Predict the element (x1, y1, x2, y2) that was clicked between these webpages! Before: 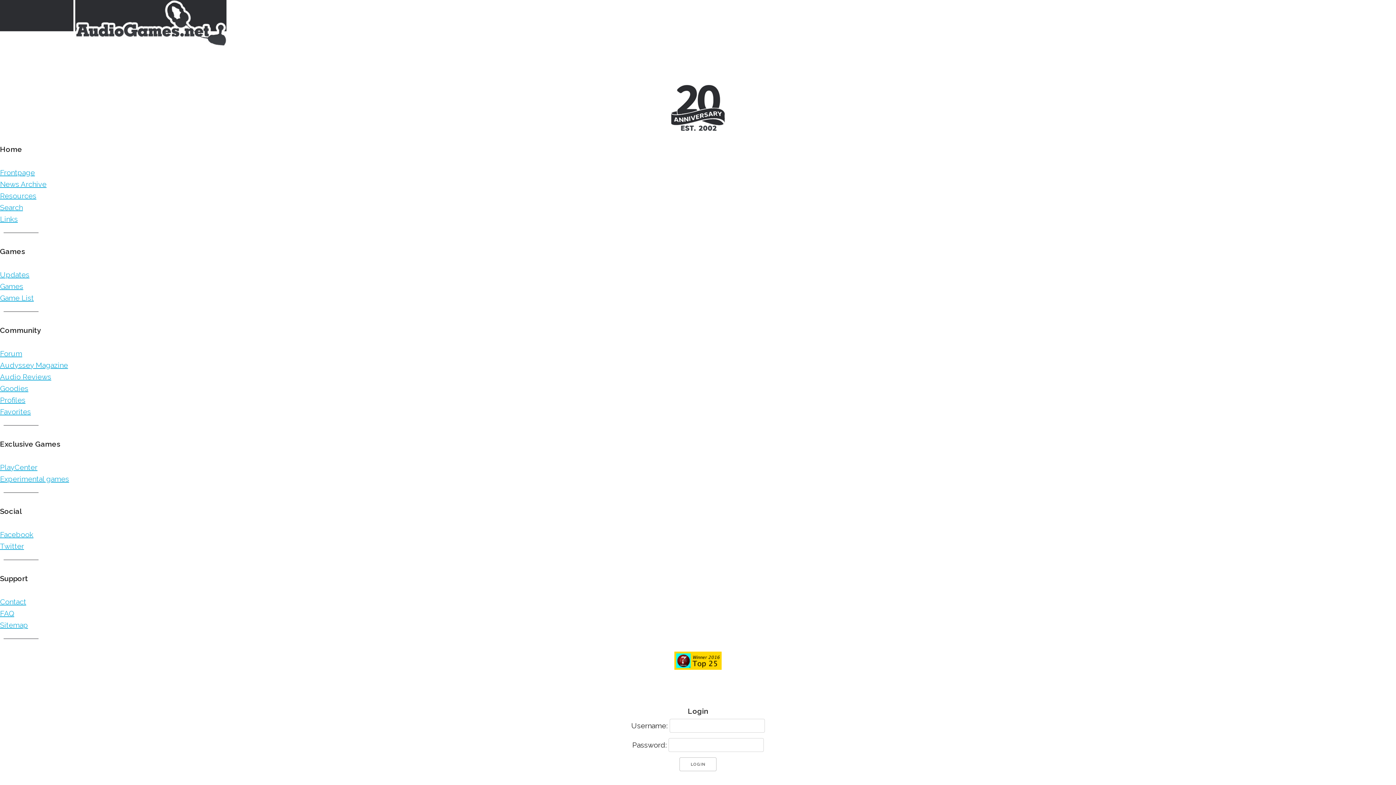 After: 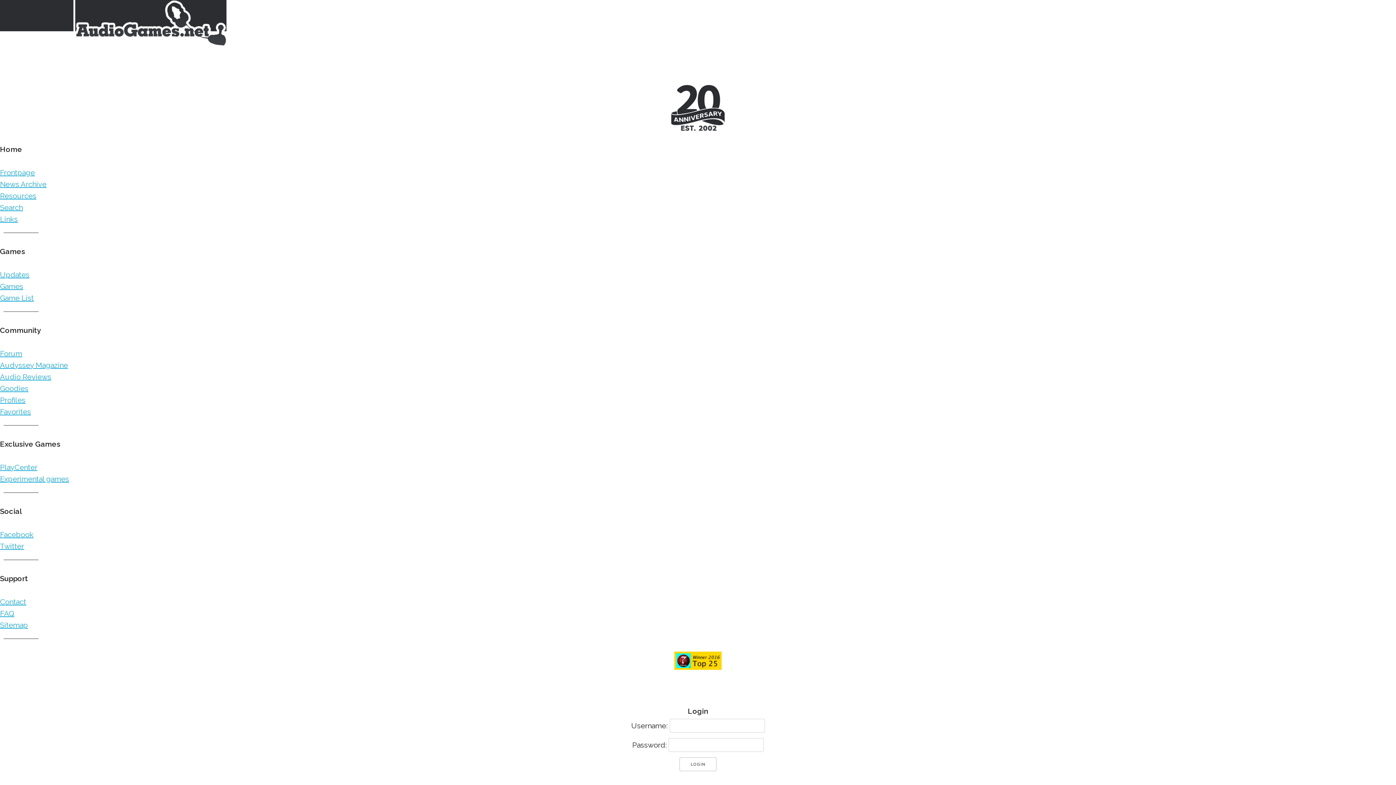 Action: label: Profiles bbox: (0, 396, 25, 404)